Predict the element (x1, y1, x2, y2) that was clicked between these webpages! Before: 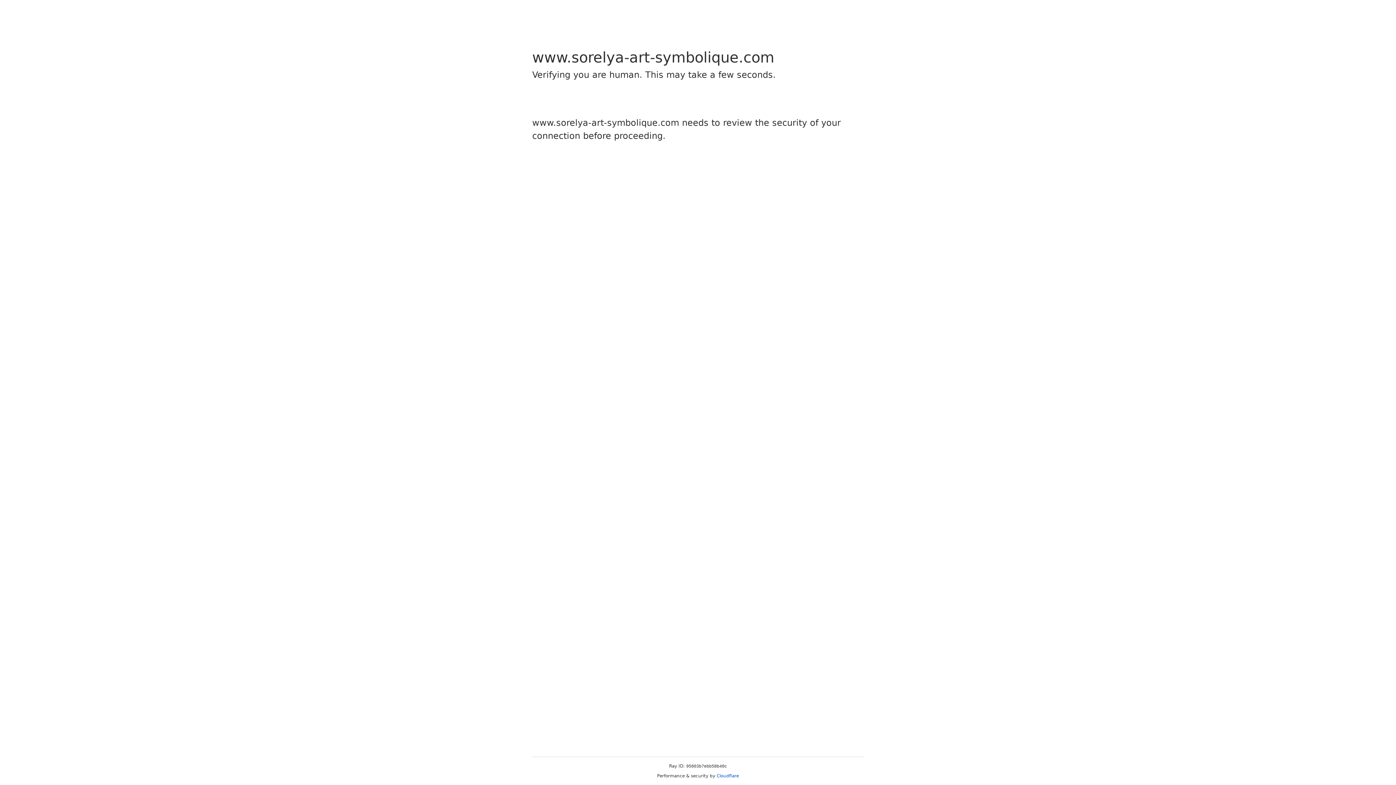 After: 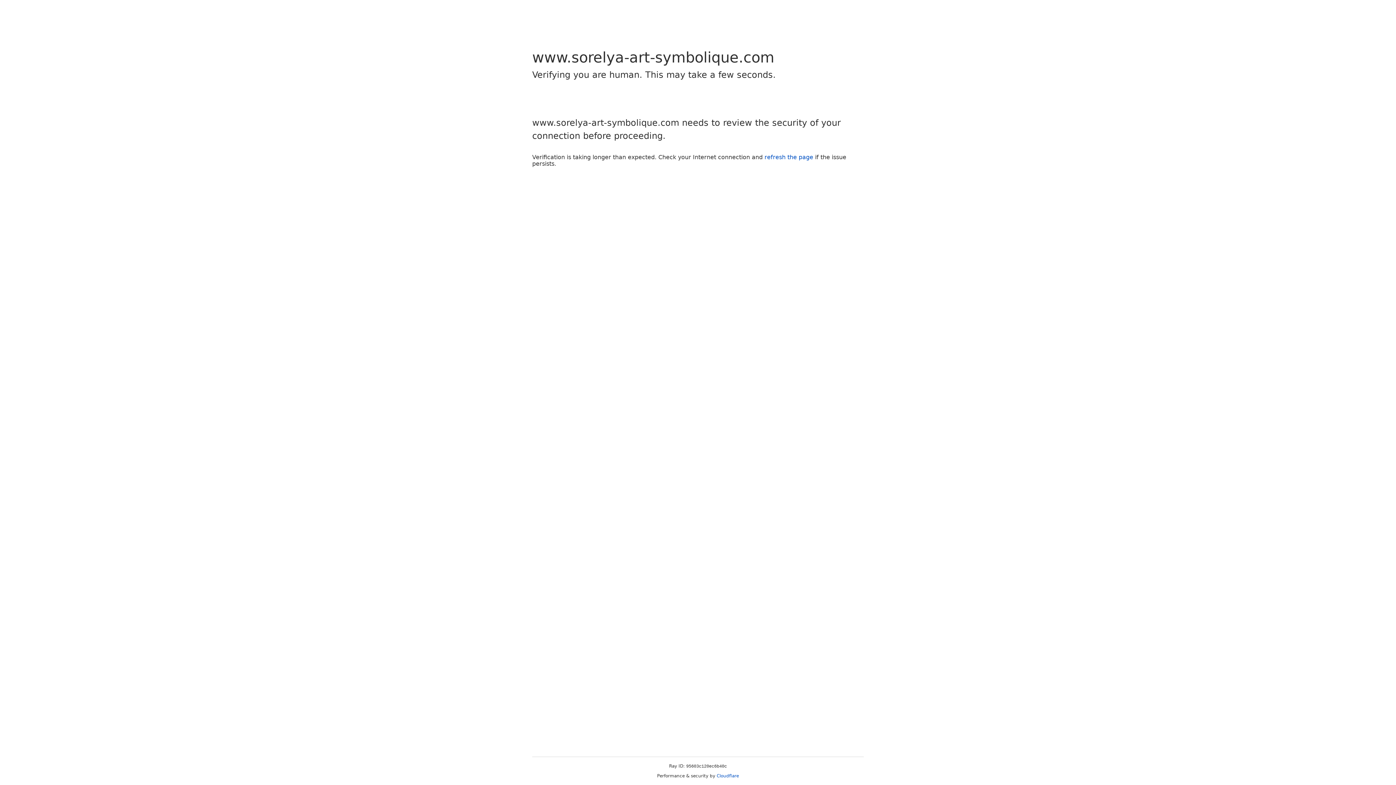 Action: bbox: (716, 773, 739, 778) label: Cloudflare